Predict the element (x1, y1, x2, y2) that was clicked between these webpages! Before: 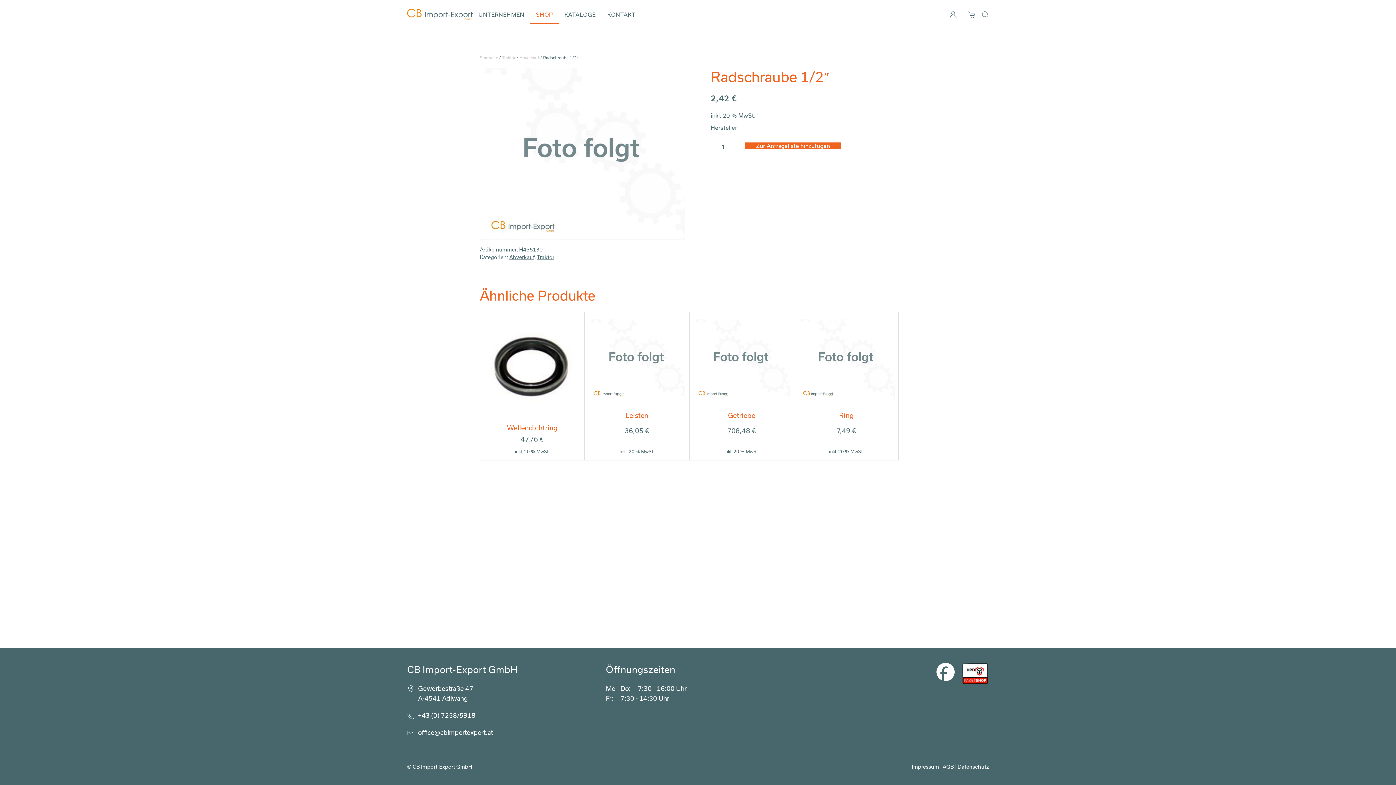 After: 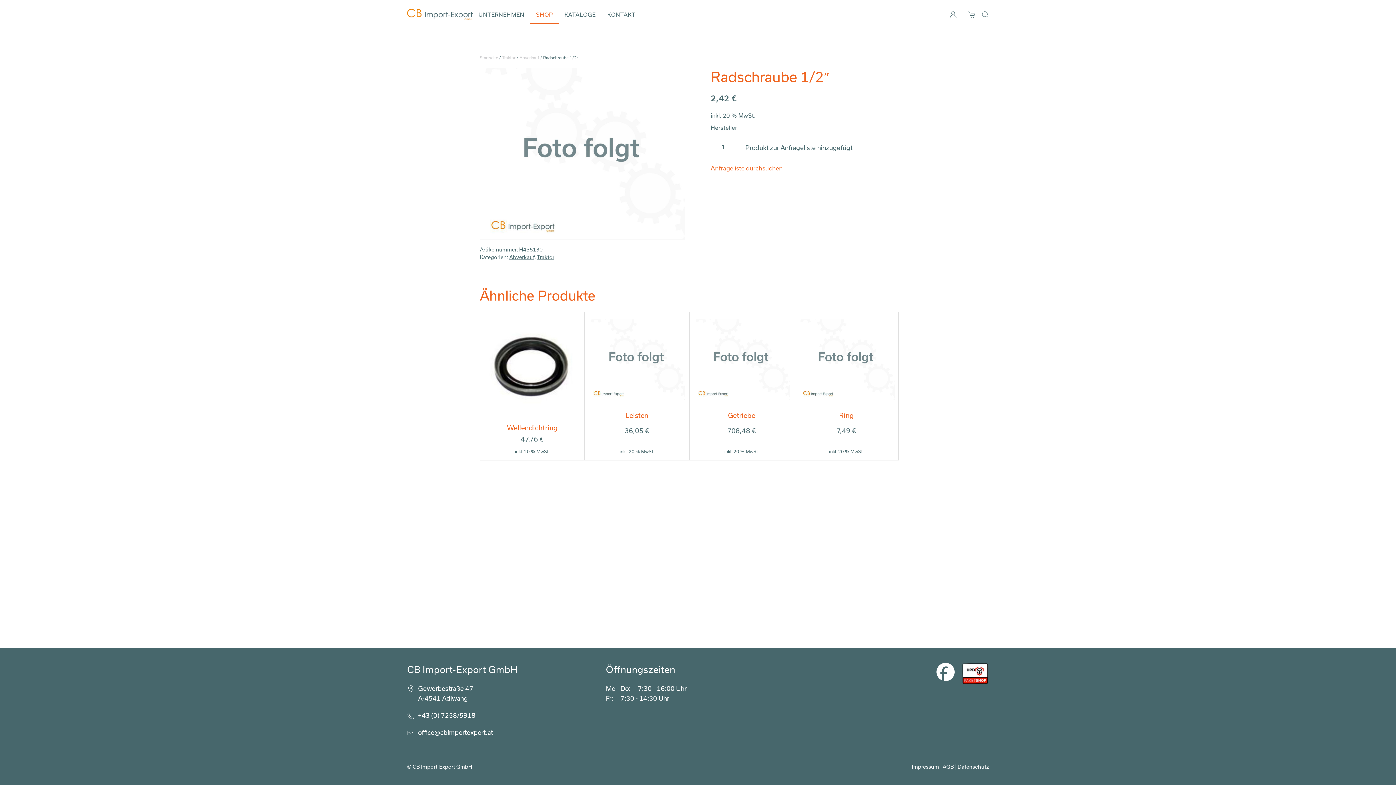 Action: bbox: (745, 142, 841, 148) label: Zur Anfrageliste hinzufügen